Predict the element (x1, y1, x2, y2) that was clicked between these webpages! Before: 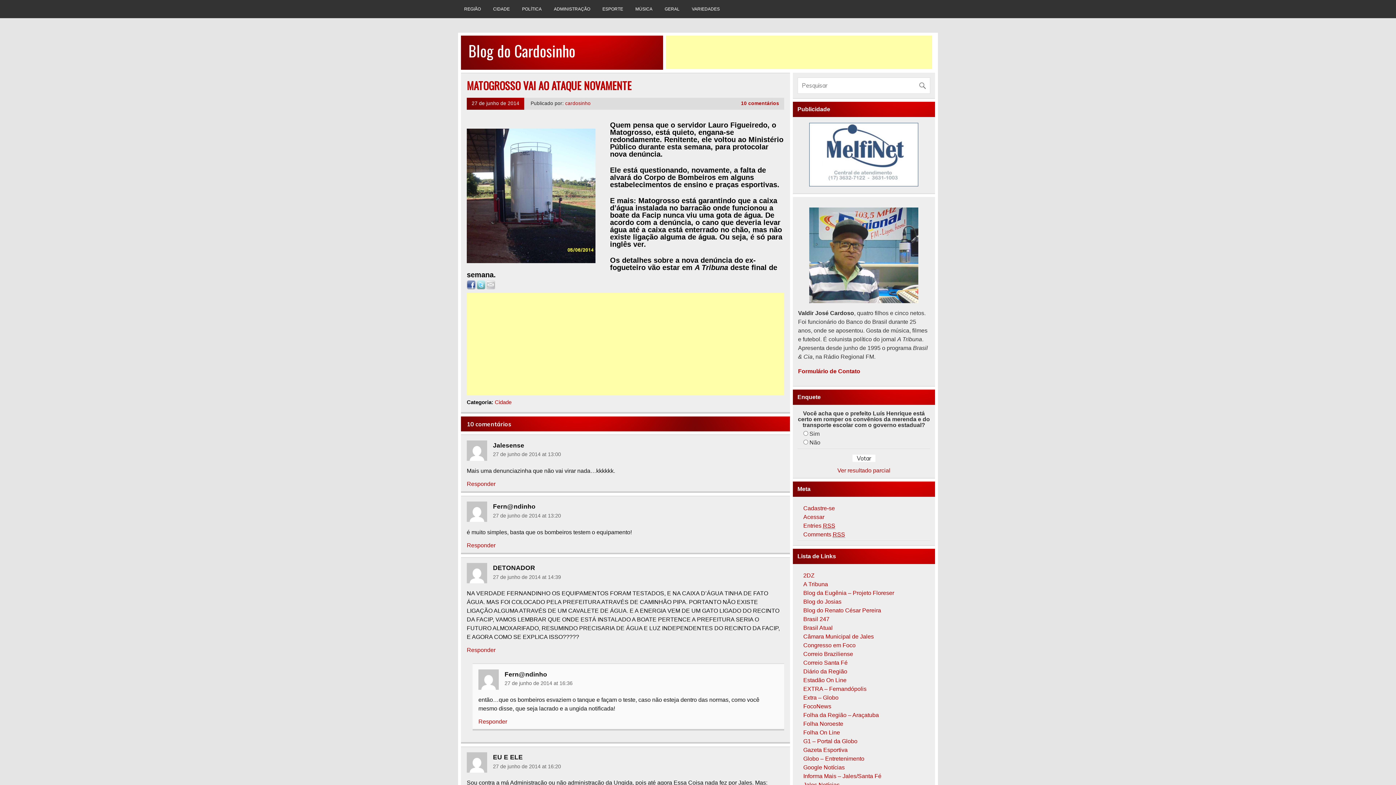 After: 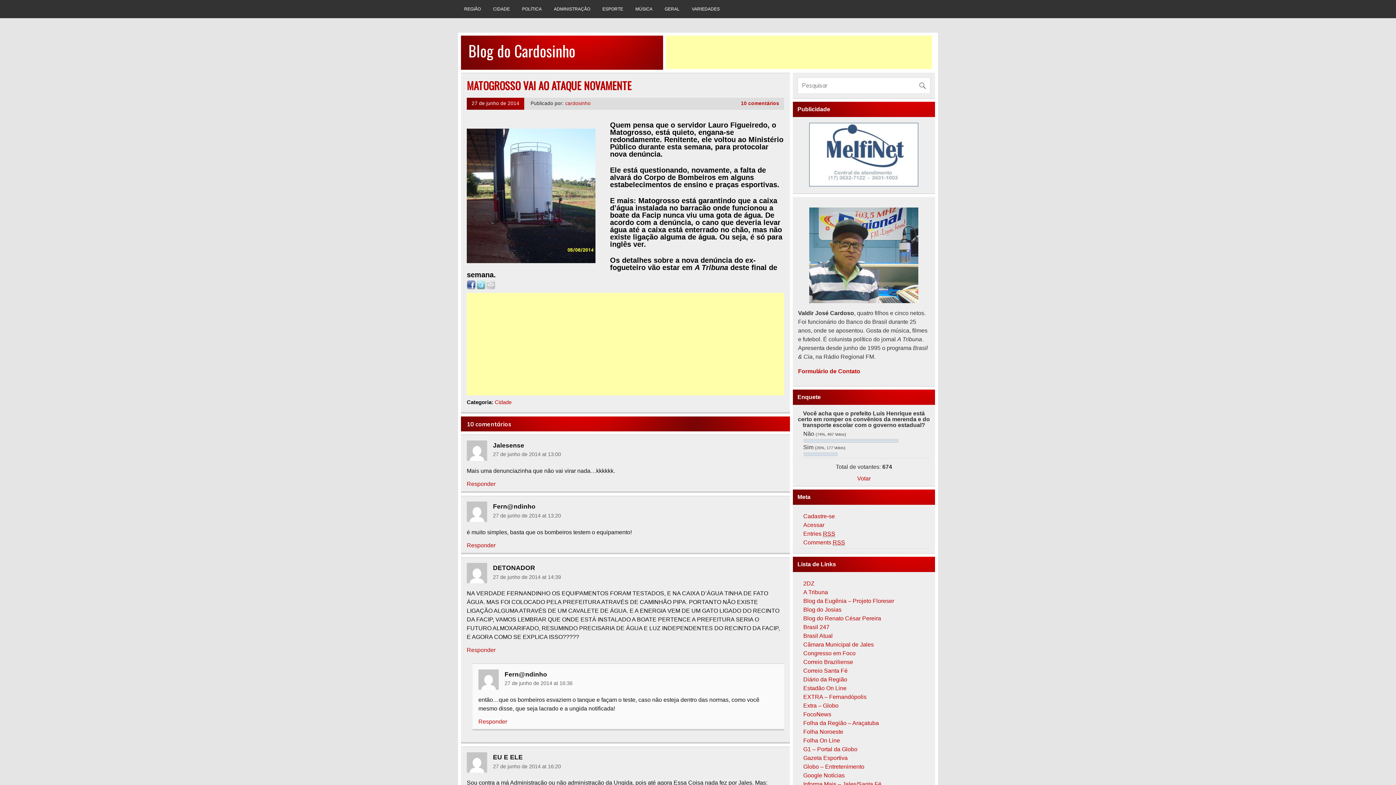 Action: bbox: (837, 467, 890, 473) label: Ver resultado parcial